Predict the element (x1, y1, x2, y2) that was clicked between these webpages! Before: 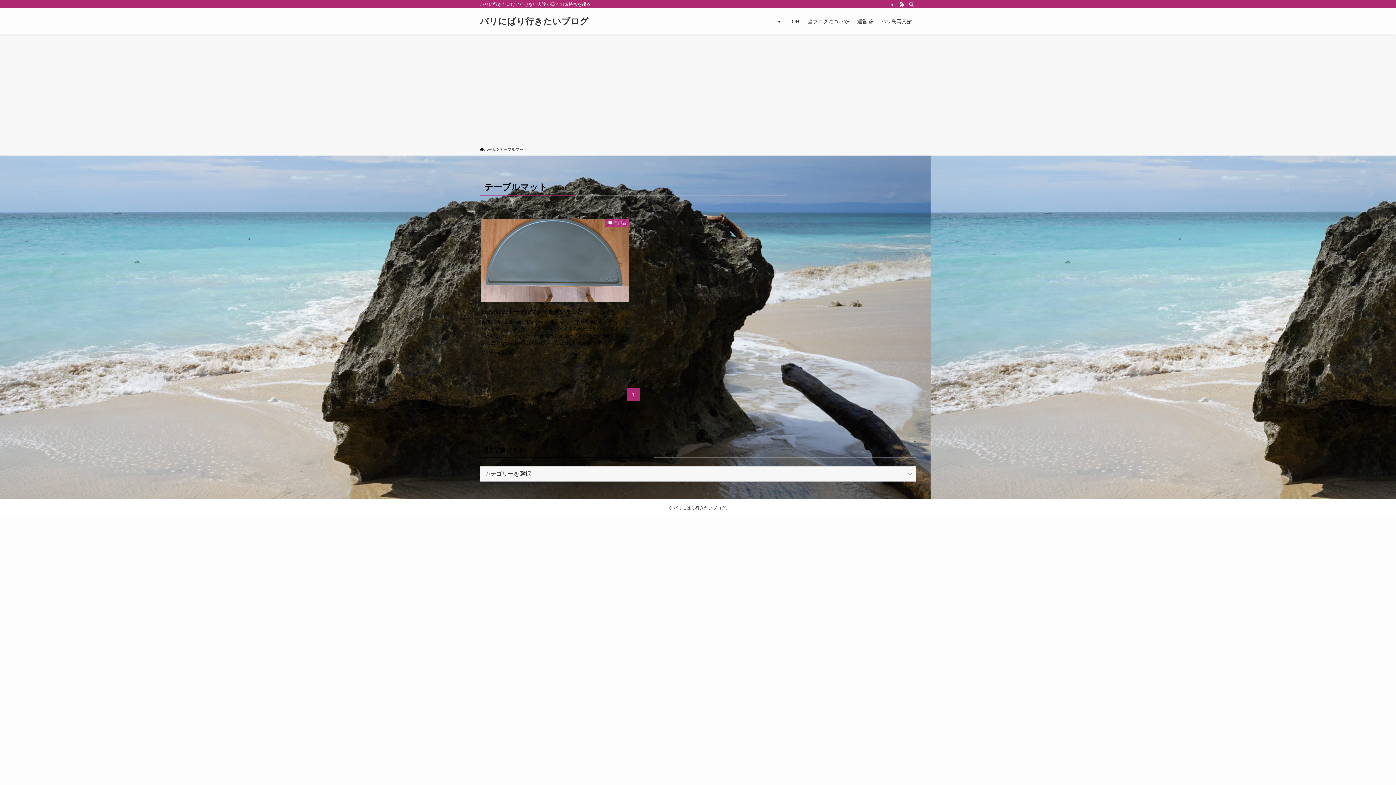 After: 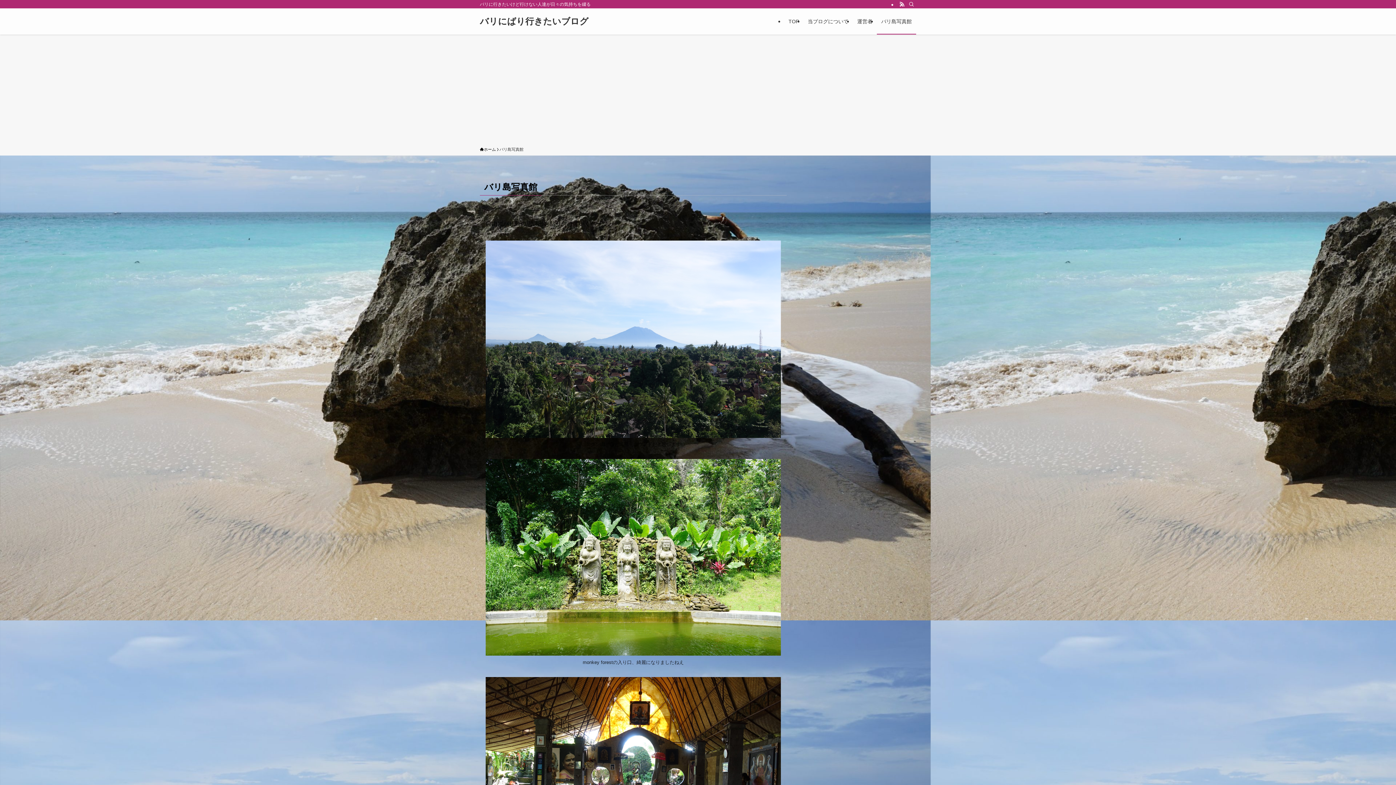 Action: bbox: (877, 8, 916, 34) label: バリ島写真館